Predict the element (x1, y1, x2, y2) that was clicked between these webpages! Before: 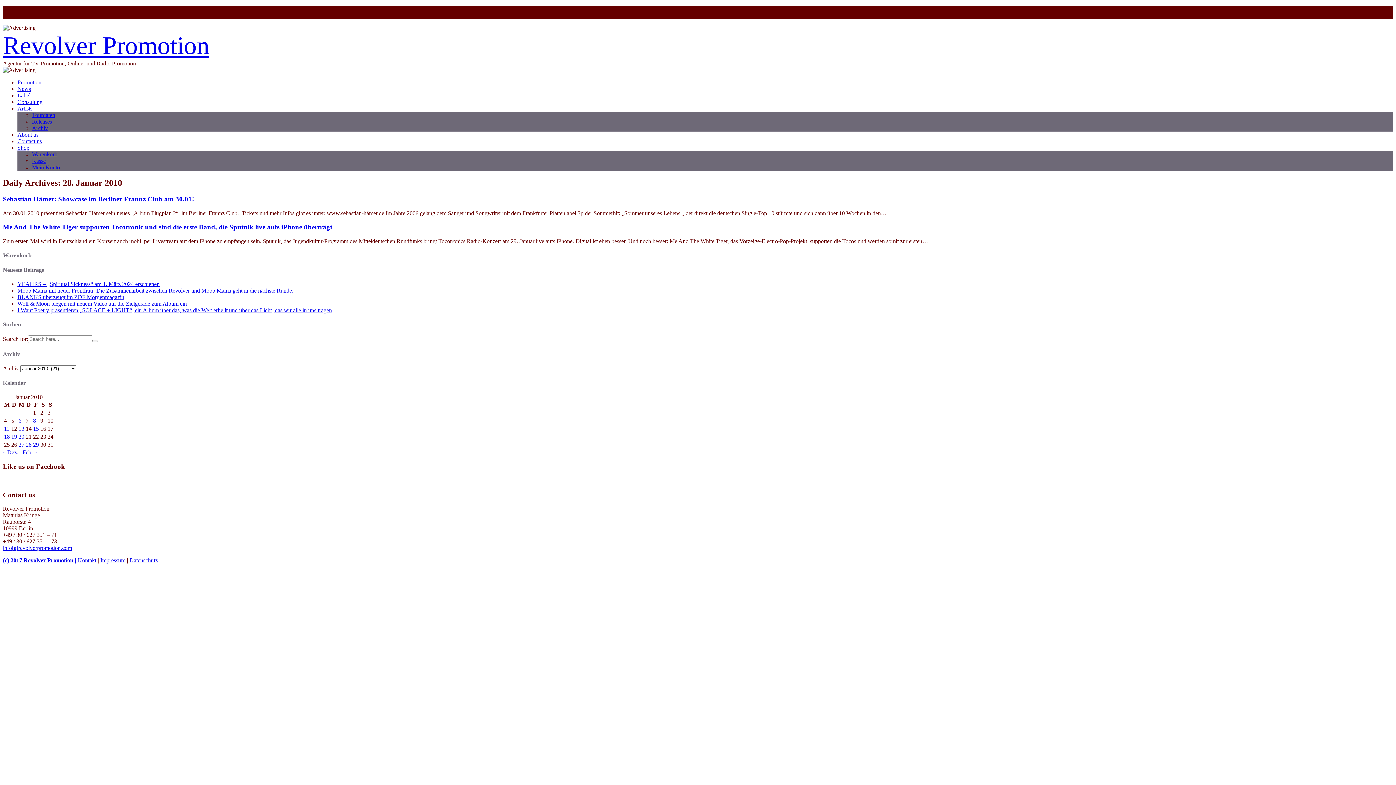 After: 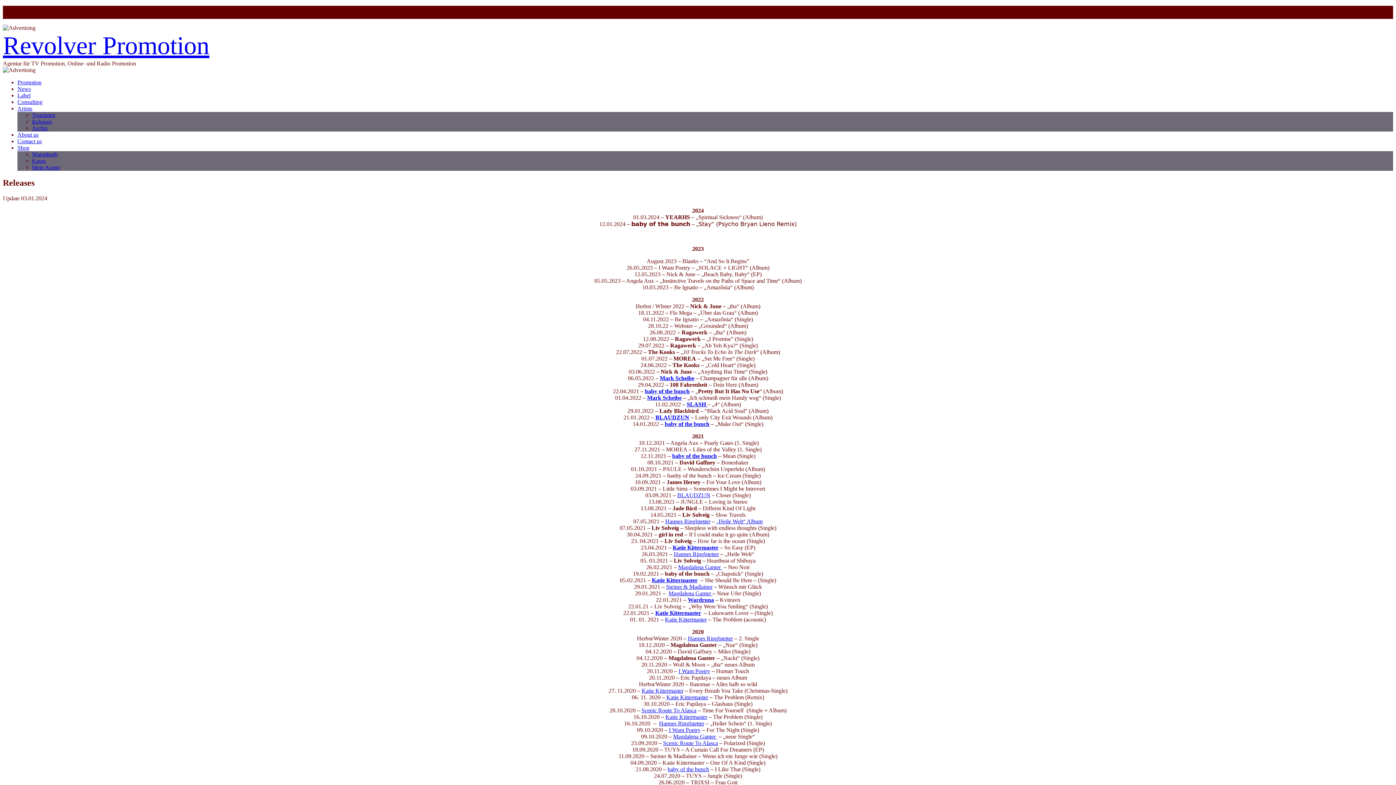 Action: label: Releases bbox: (32, 118, 52, 124)